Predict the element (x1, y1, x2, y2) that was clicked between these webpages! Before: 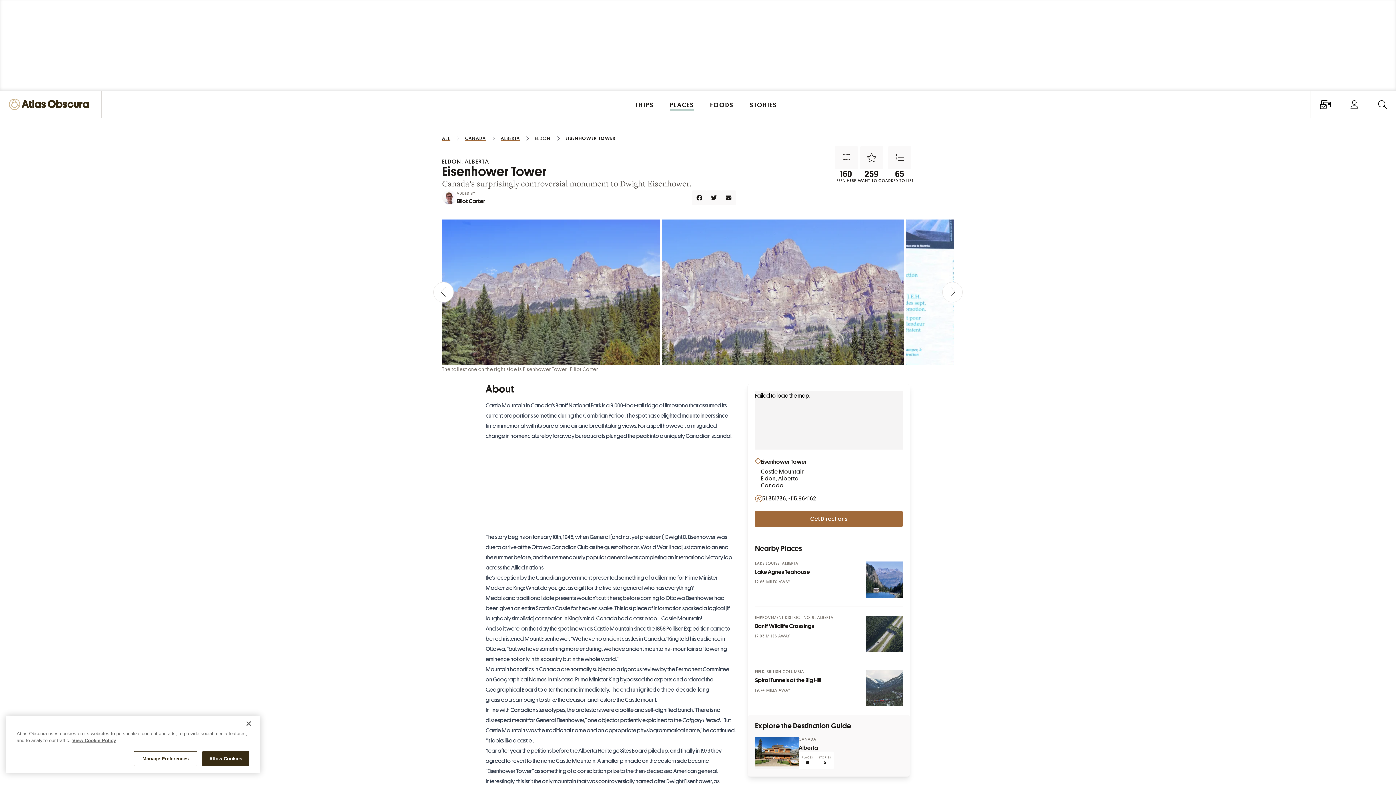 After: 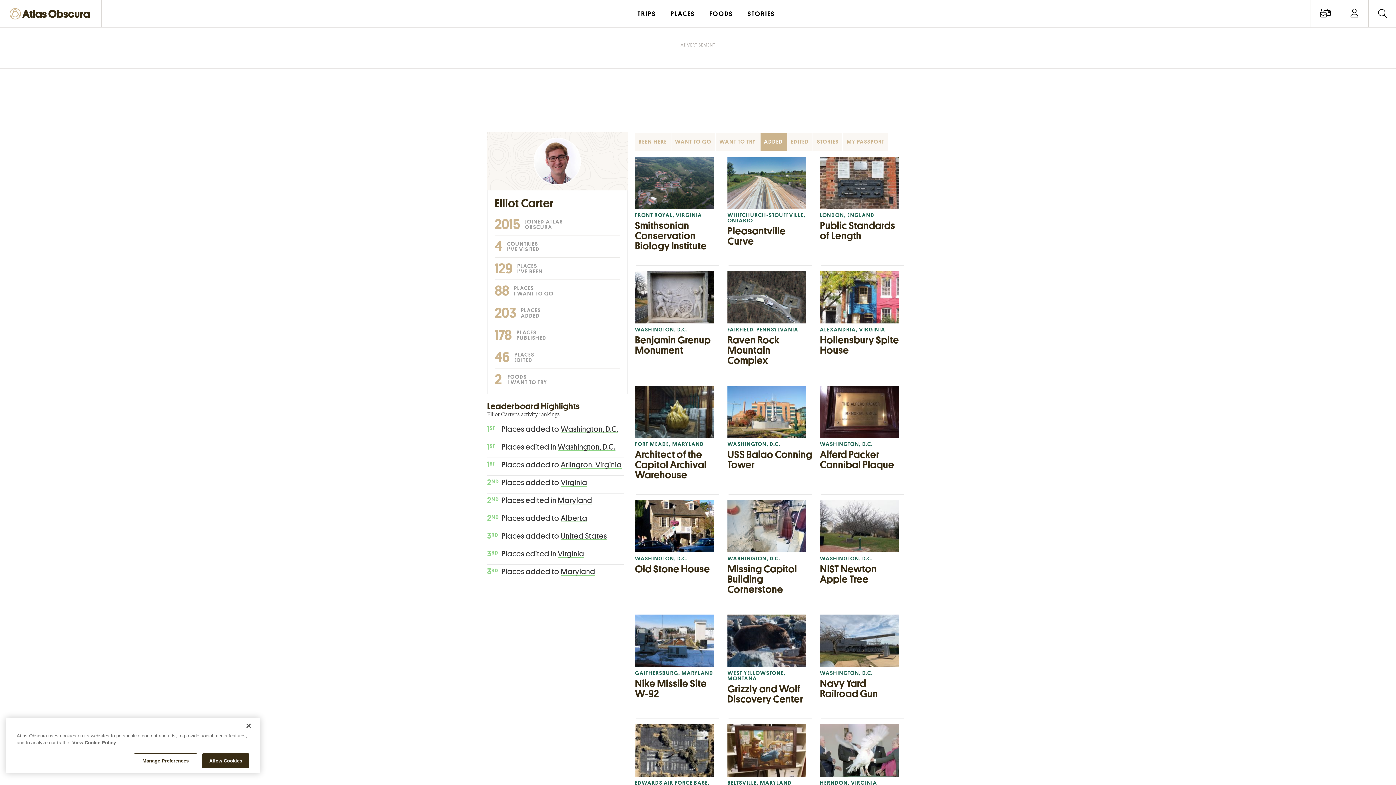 Action: bbox: (456, 198, 485, 204) label: Elliot Carter